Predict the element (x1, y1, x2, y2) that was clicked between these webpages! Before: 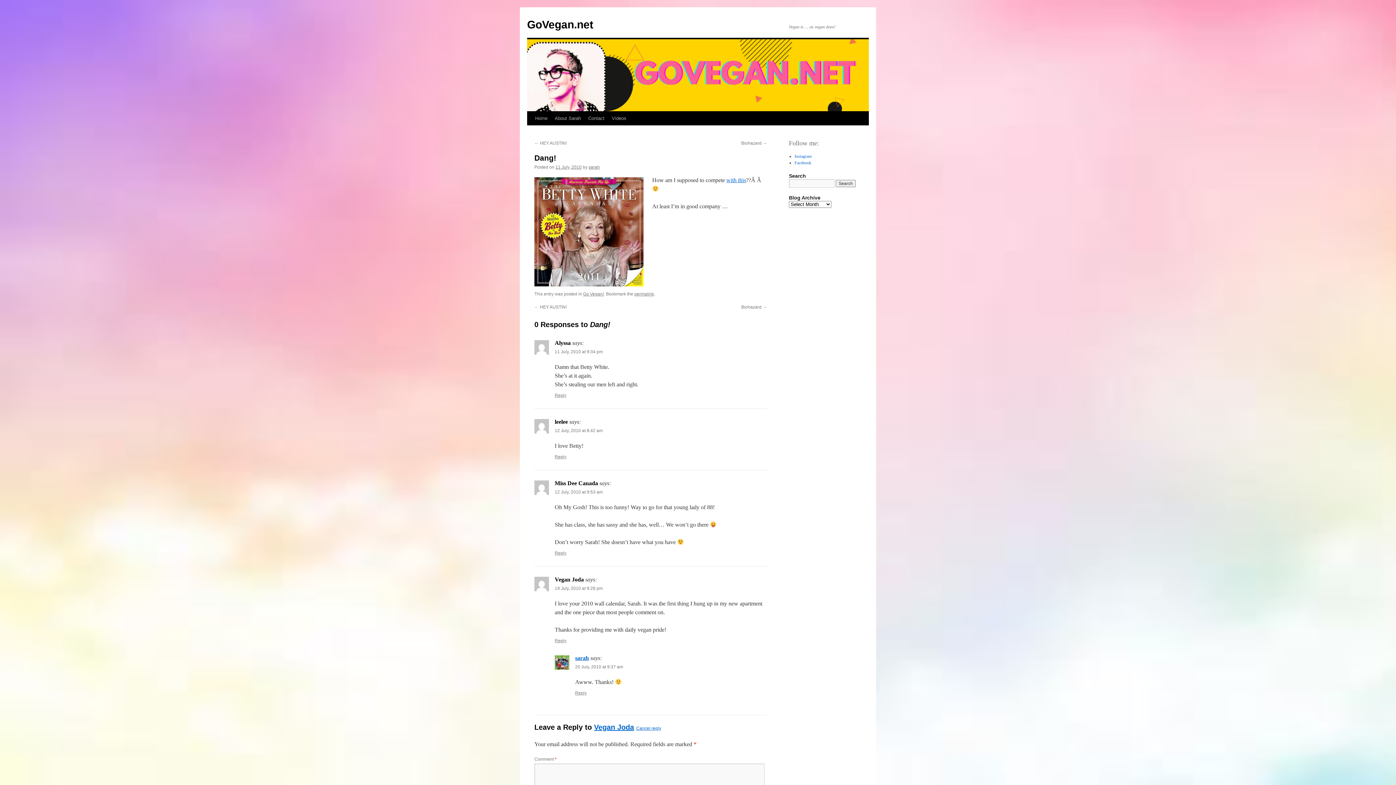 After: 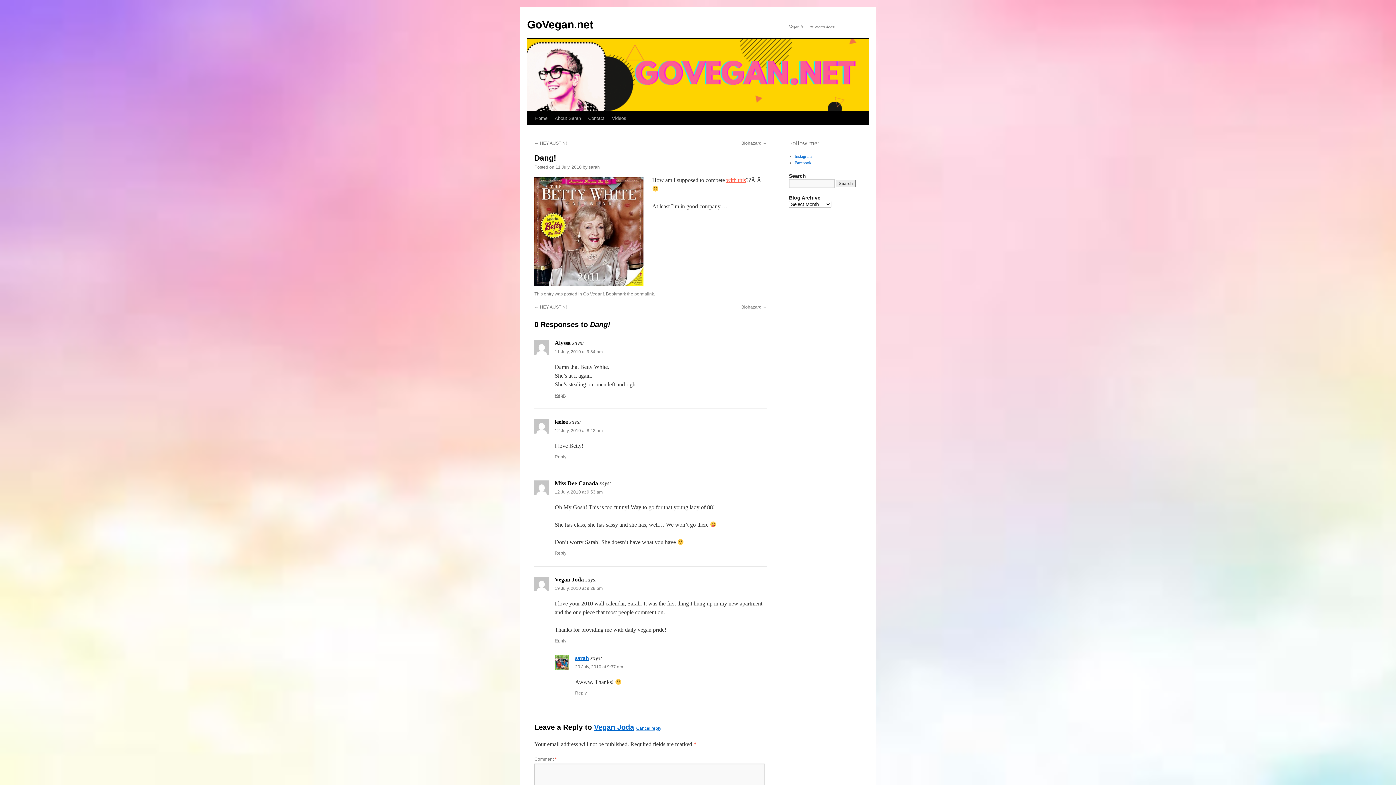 Action: bbox: (726, 177, 746, 183) label: with this